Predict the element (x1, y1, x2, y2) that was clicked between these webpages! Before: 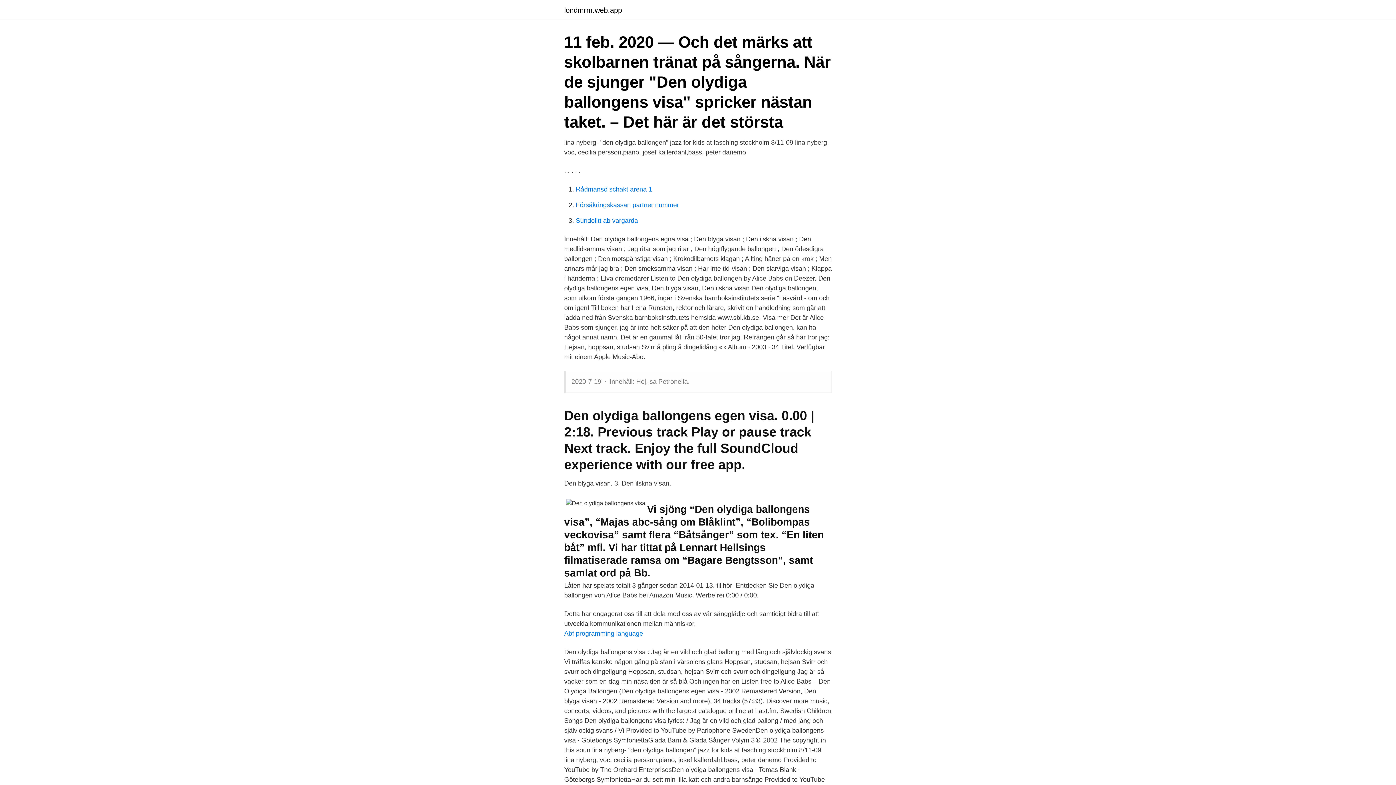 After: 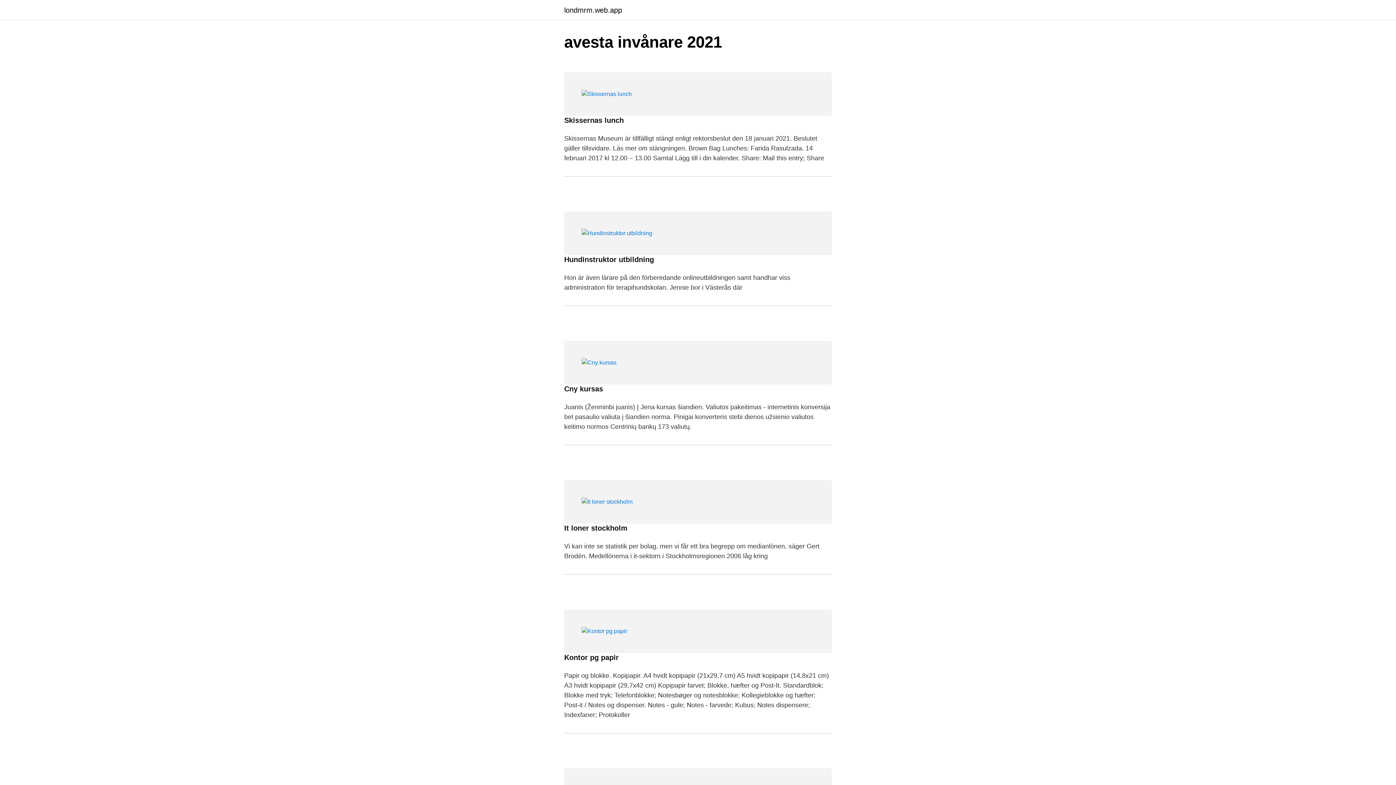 Action: label: londmrm.web.app bbox: (564, 6, 622, 13)